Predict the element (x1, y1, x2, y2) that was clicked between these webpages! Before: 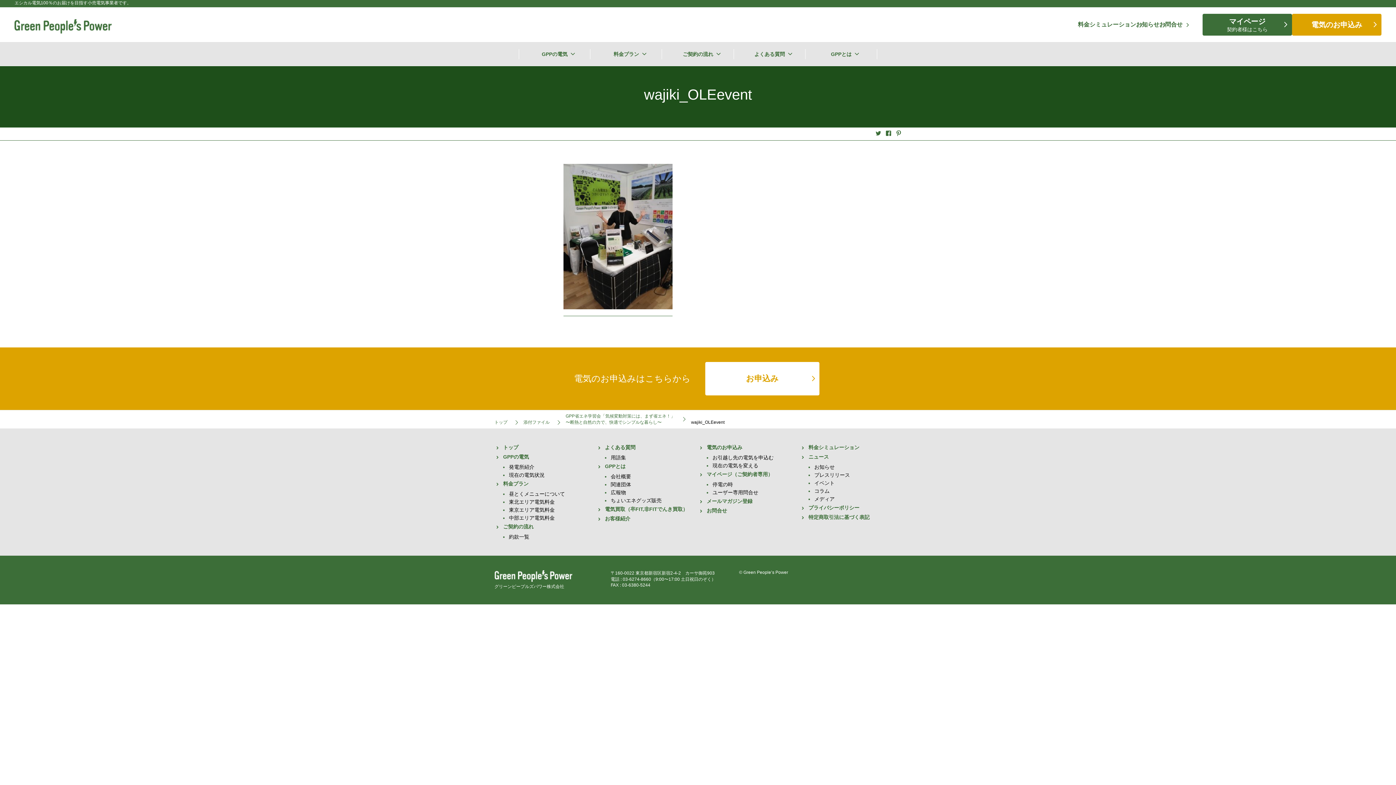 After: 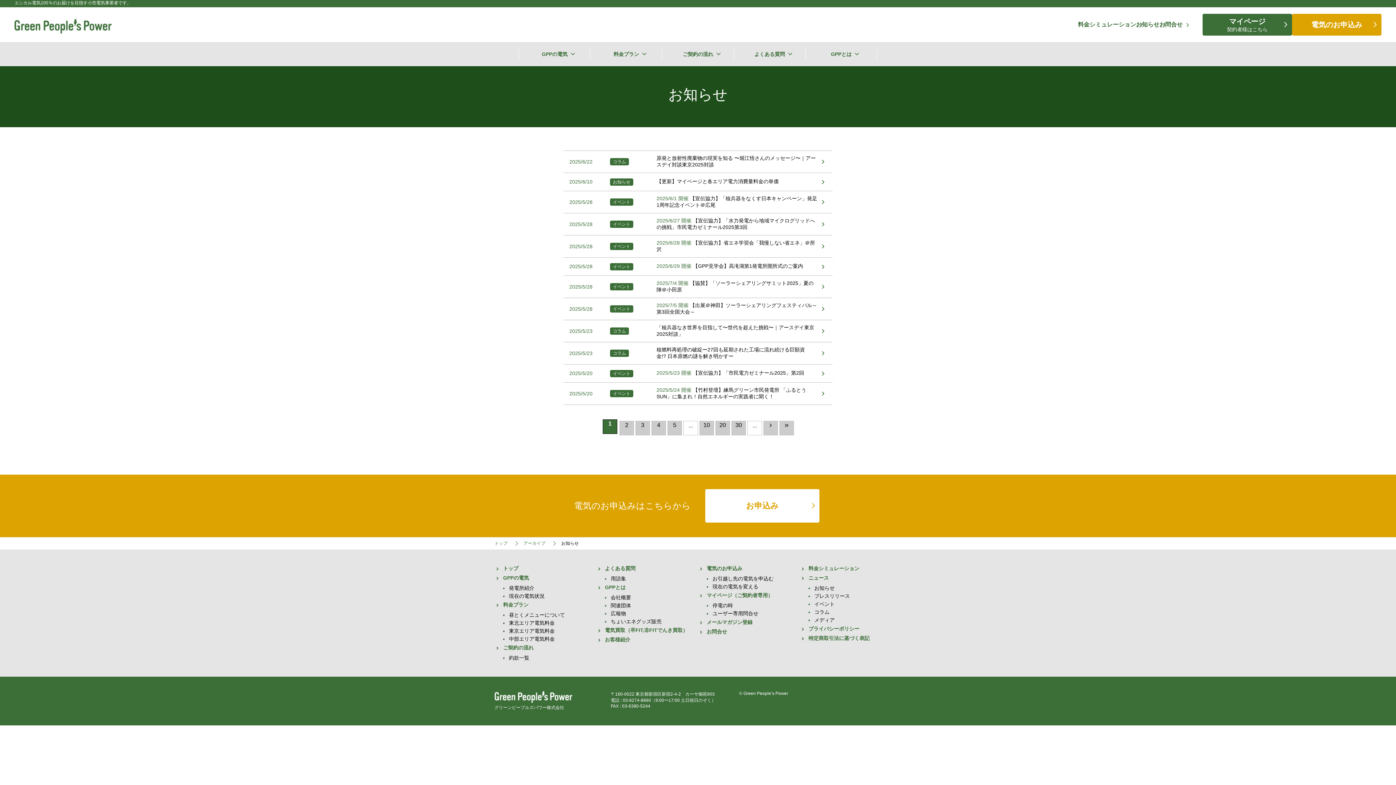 Action: bbox: (1136, 20, 1159, 28) label: お知らせ